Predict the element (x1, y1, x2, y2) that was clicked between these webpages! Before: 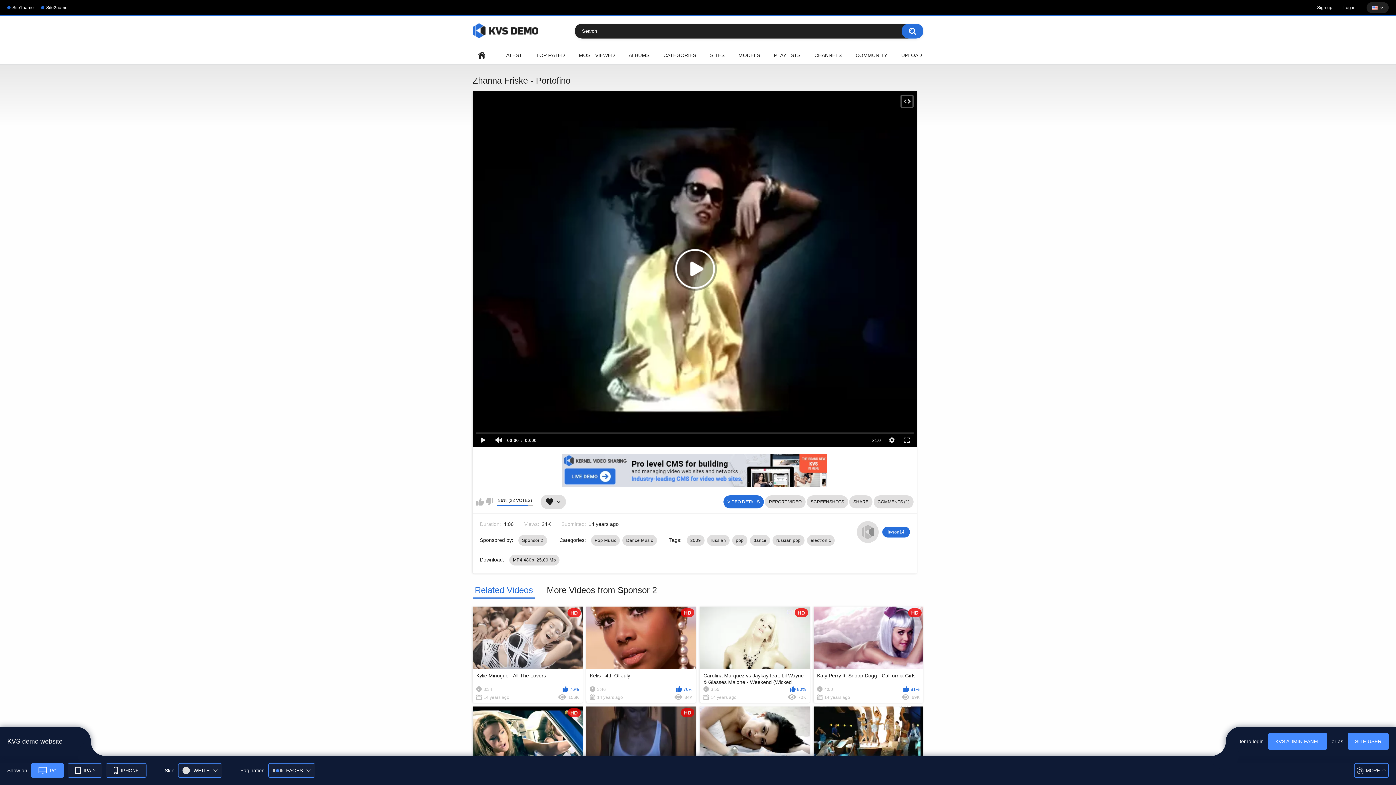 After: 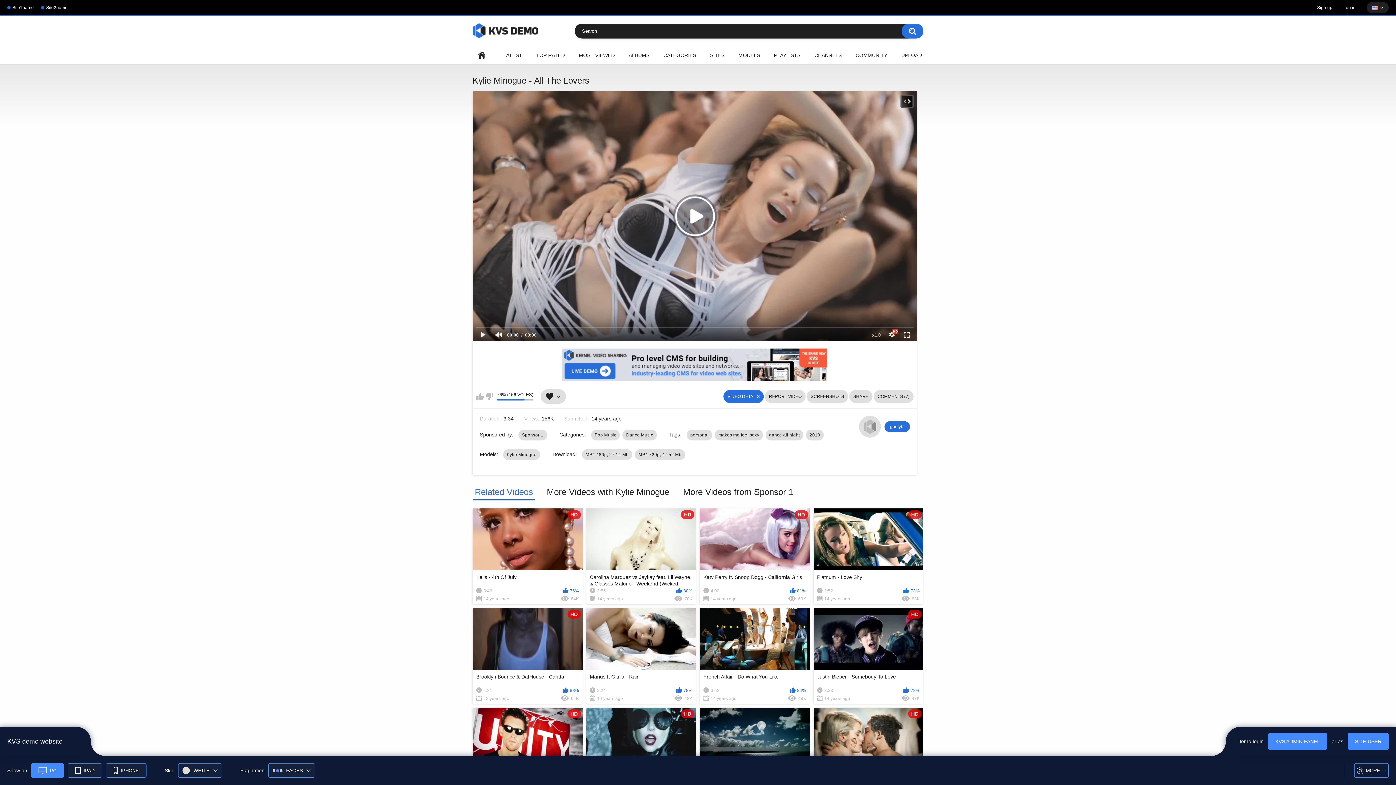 Action: label: HD
Kylie Minogue - All The Lovers
3:34
76%
14 years ago
156K bbox: (472, 607, 582, 703)